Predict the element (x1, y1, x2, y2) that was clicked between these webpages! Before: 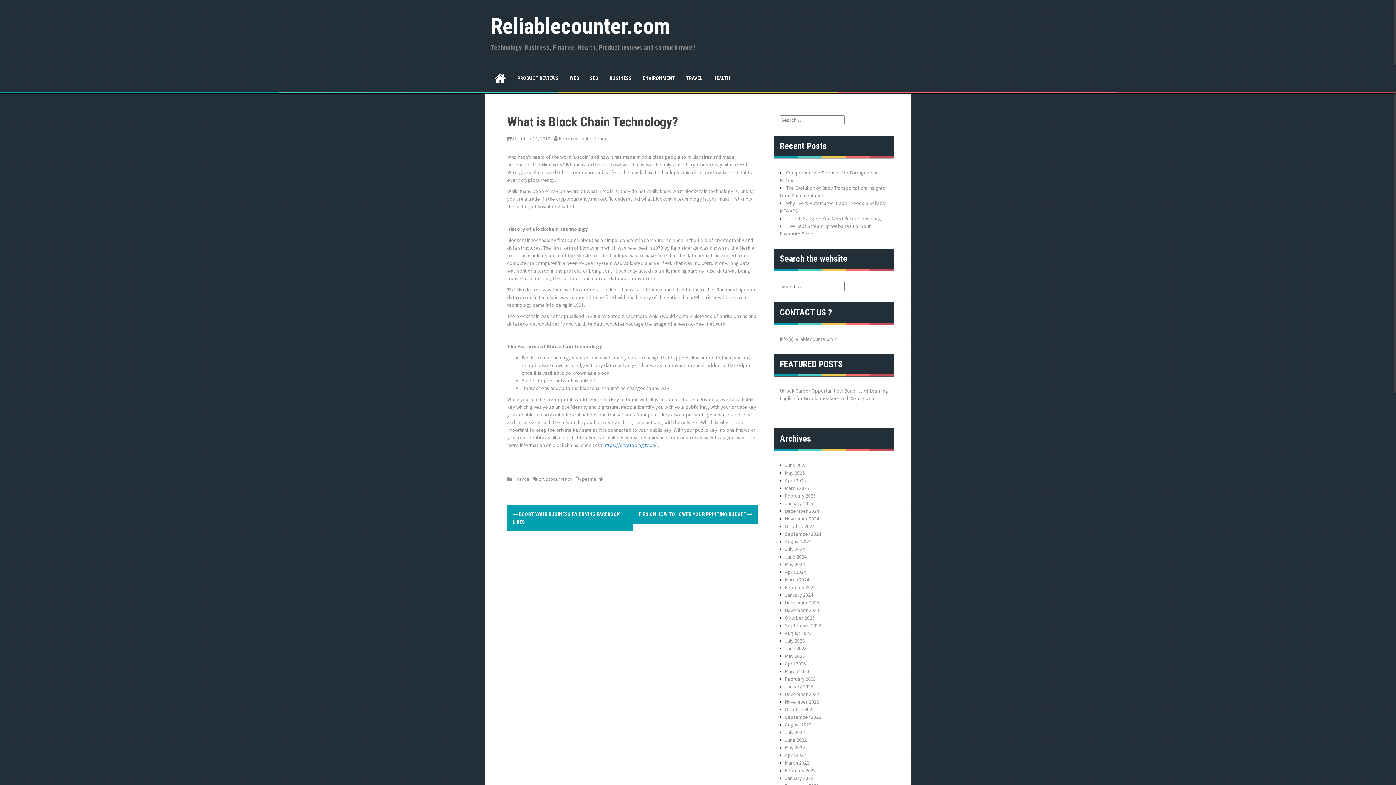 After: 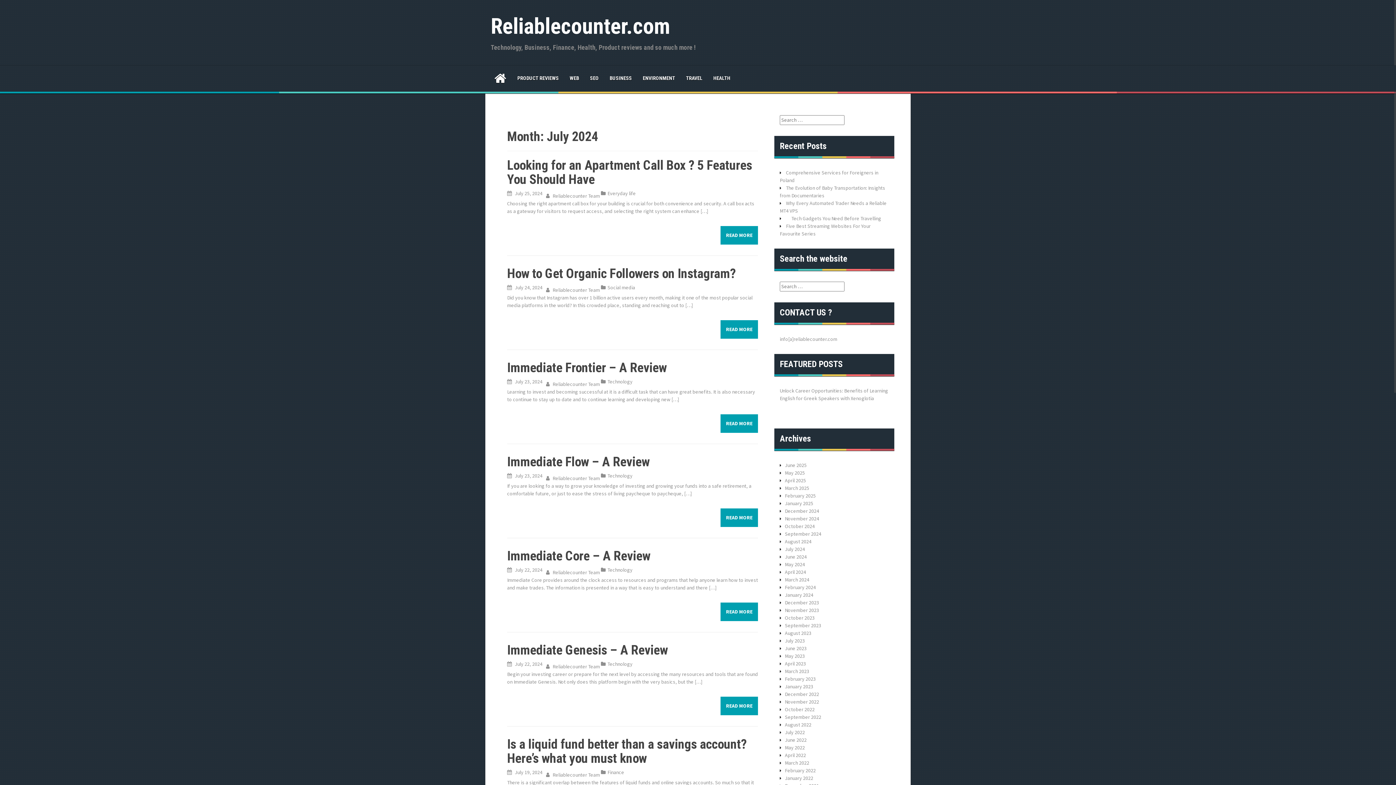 Action: label: July 2024 bbox: (785, 546, 805, 552)